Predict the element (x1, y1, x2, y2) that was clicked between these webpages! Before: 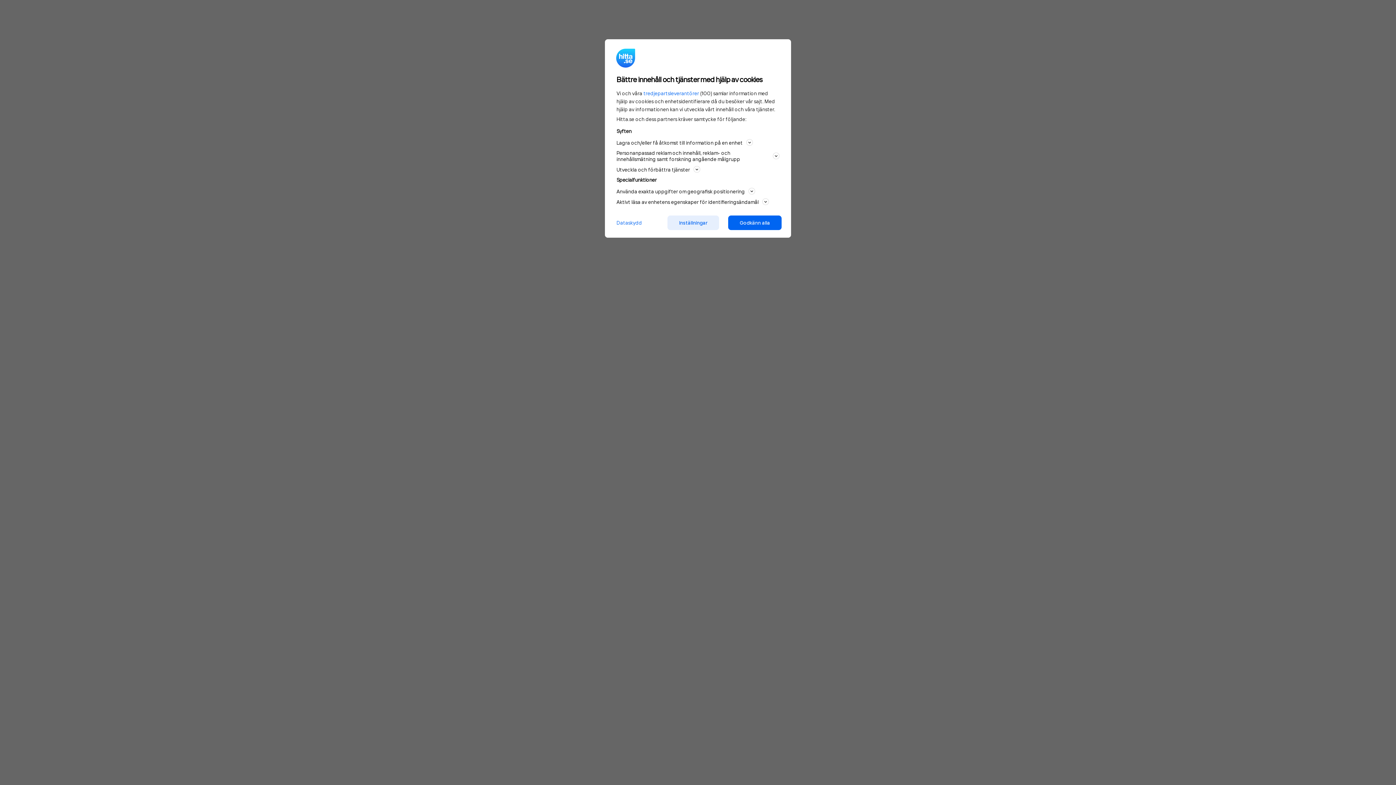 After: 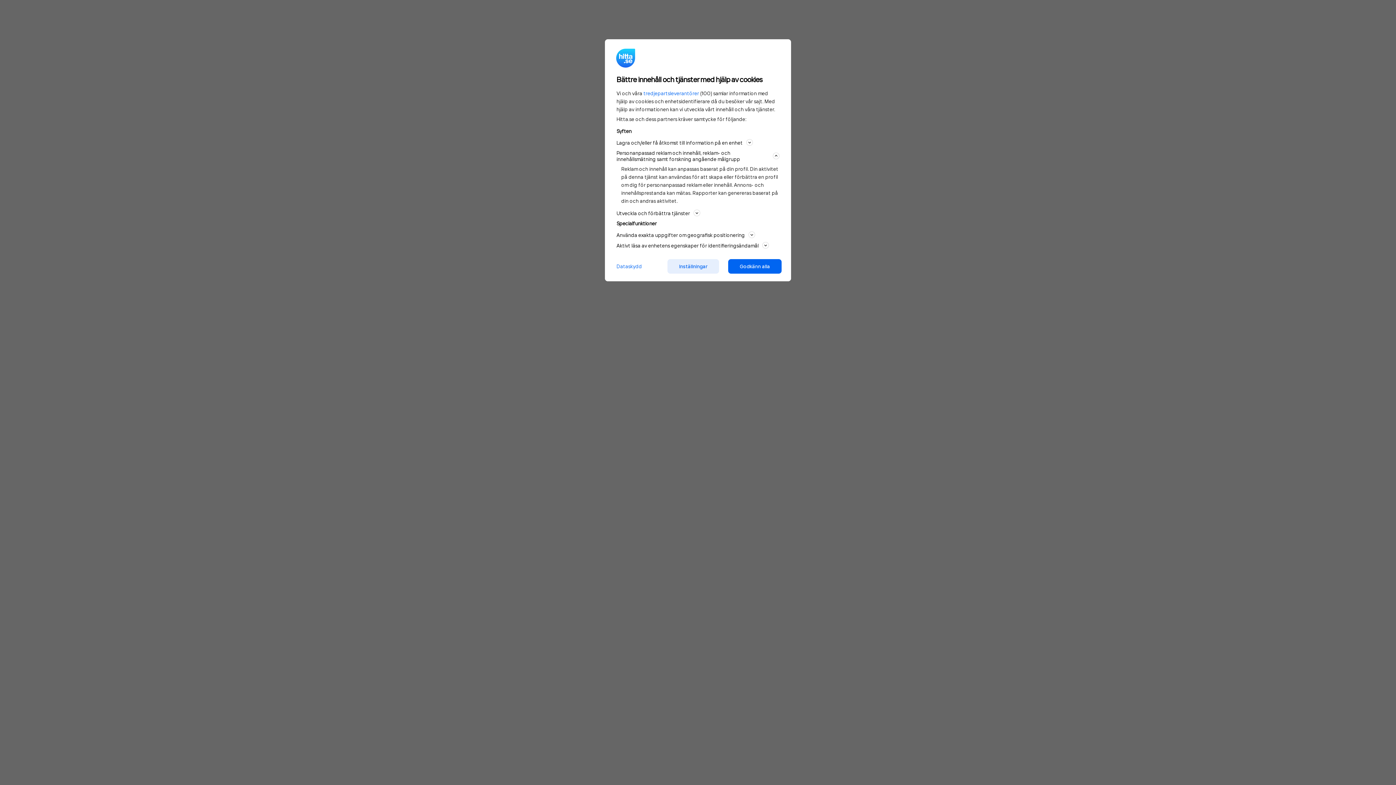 Action: bbox: (616, 148, 779, 163) label: Personanpassad reklam och innehåll, reklam- och innehållsmätning samt forskning angående målgrupp